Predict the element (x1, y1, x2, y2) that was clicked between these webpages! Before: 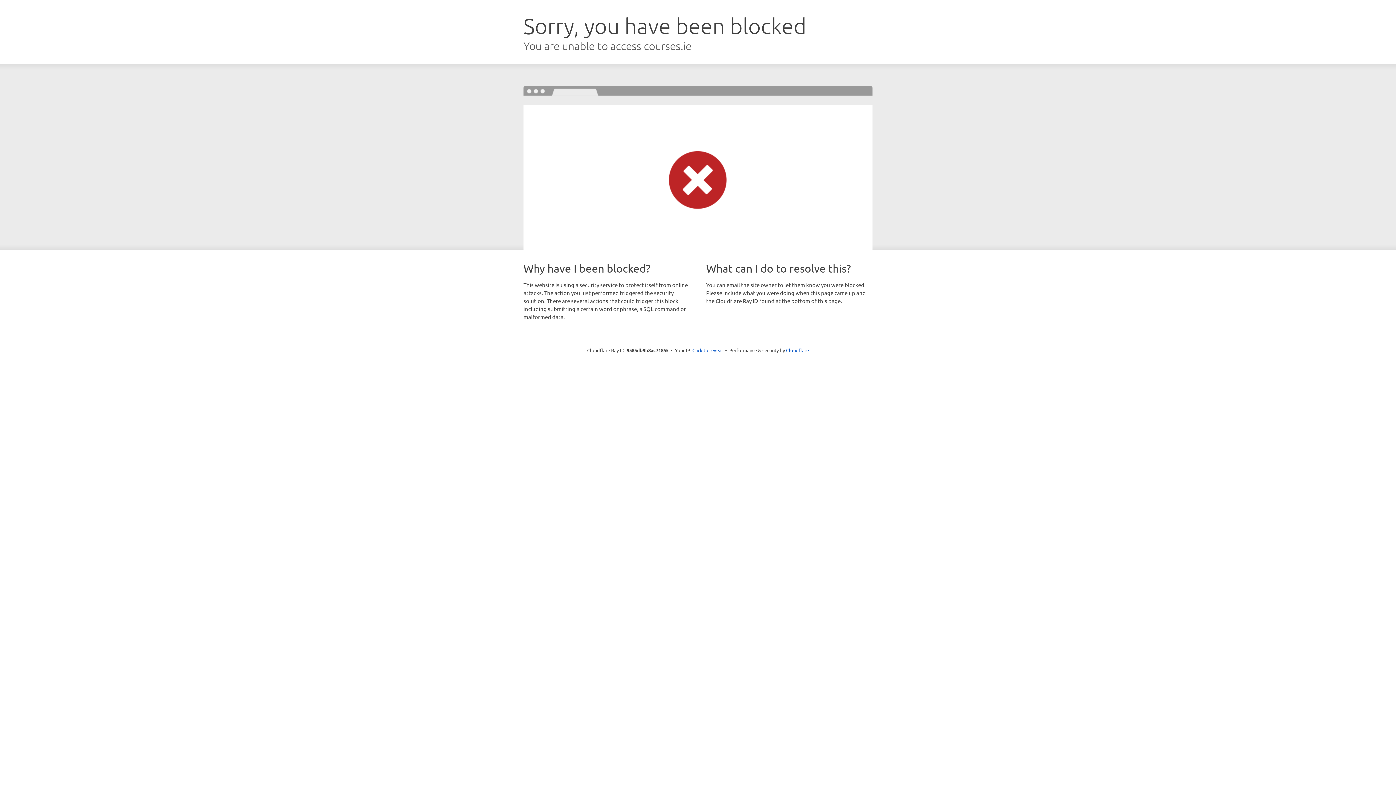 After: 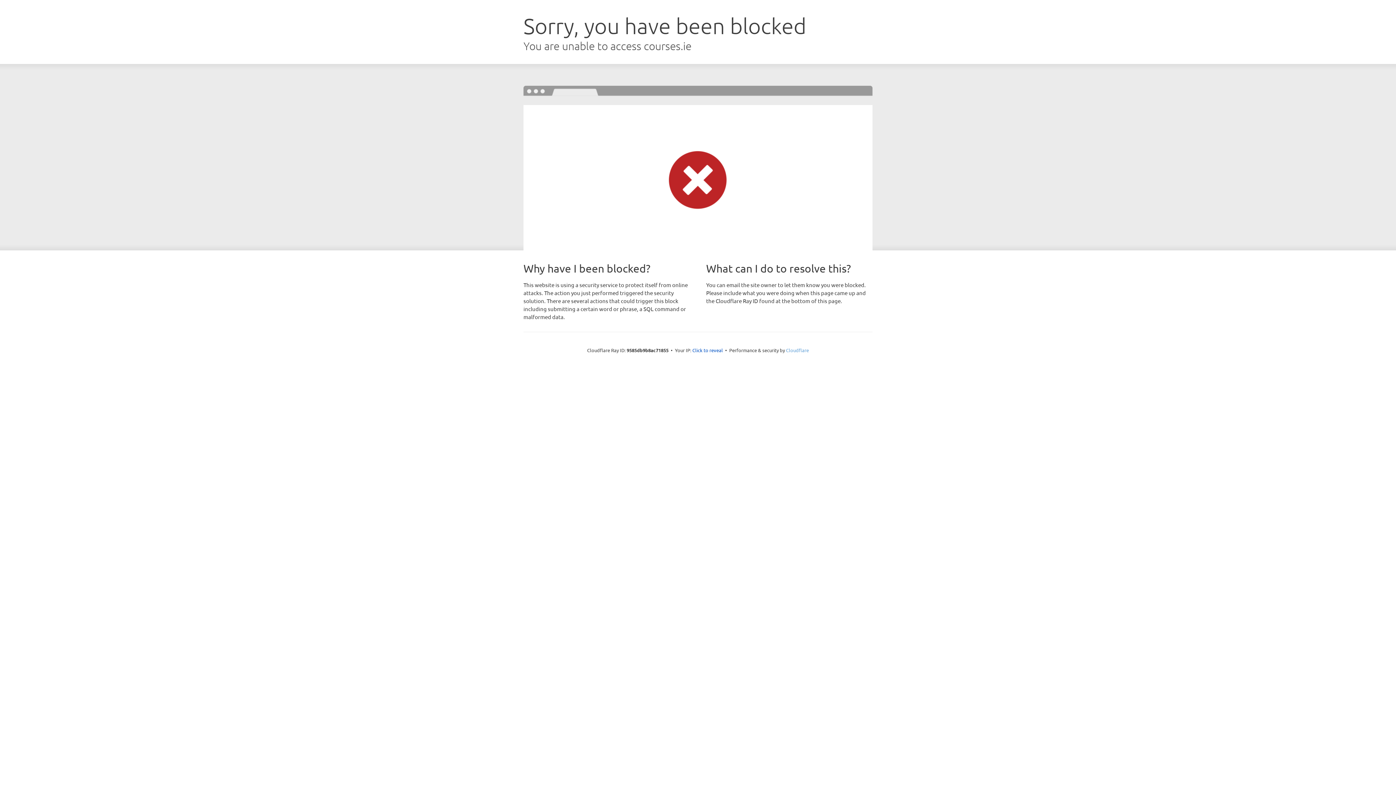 Action: label: Cloudflare bbox: (786, 347, 809, 353)